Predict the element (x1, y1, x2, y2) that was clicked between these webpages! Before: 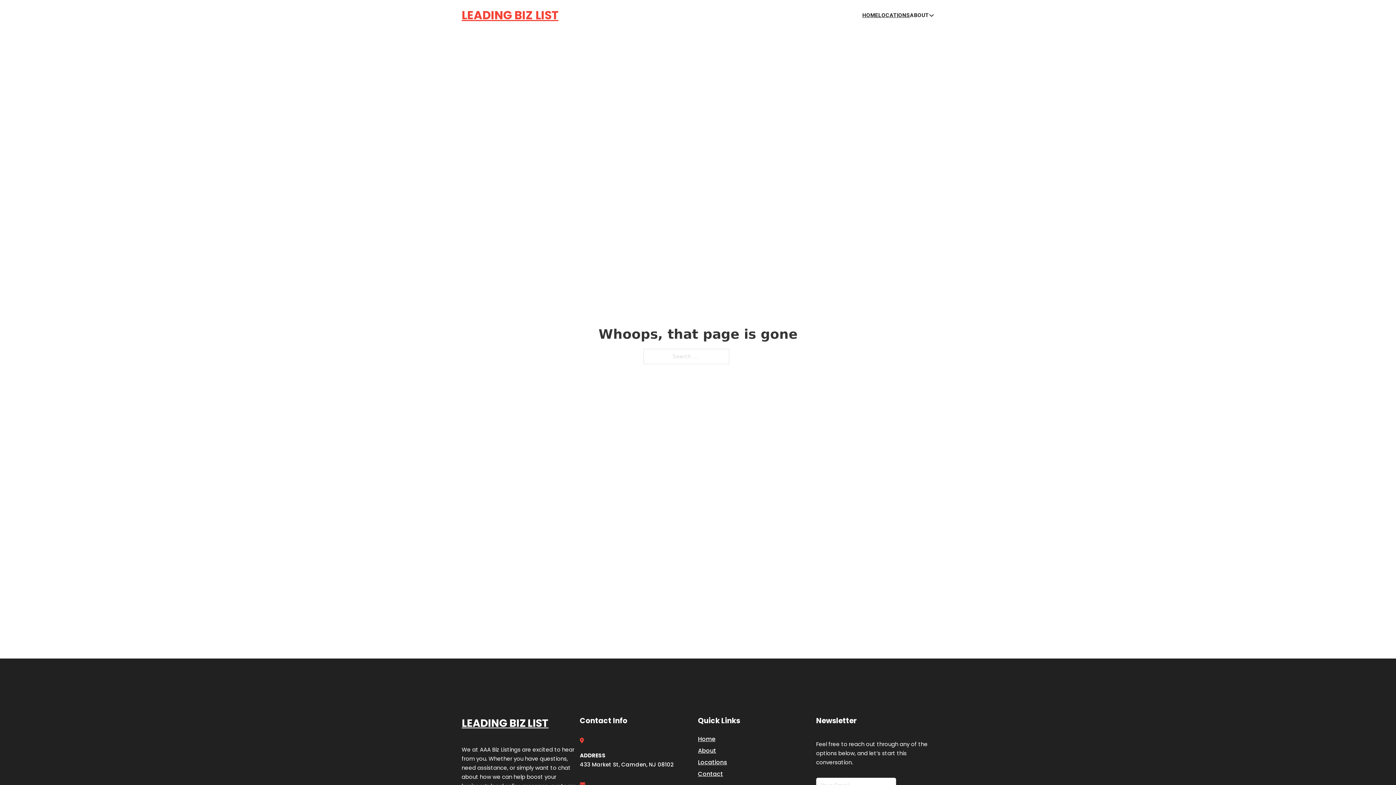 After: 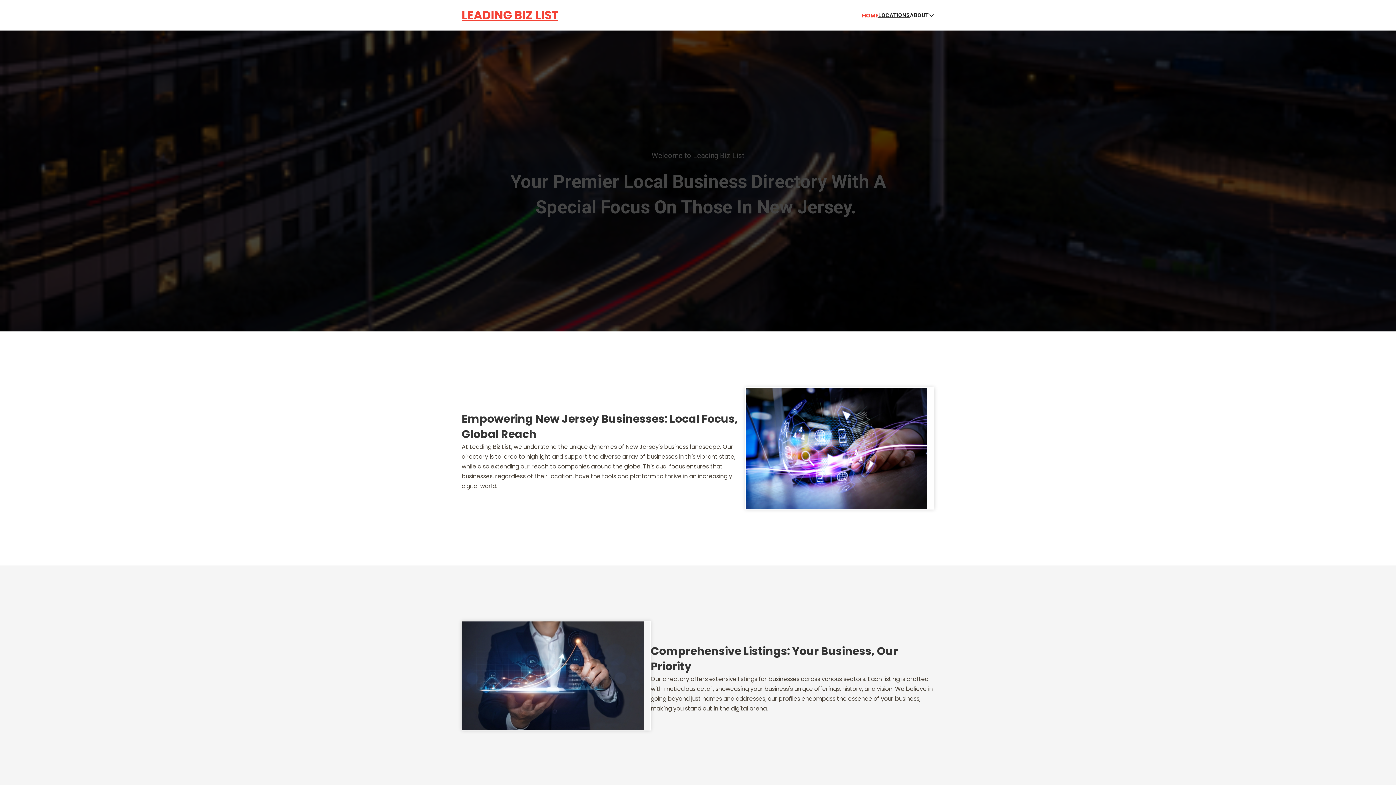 Action: bbox: (862, 10, 878, 19) label: HOME